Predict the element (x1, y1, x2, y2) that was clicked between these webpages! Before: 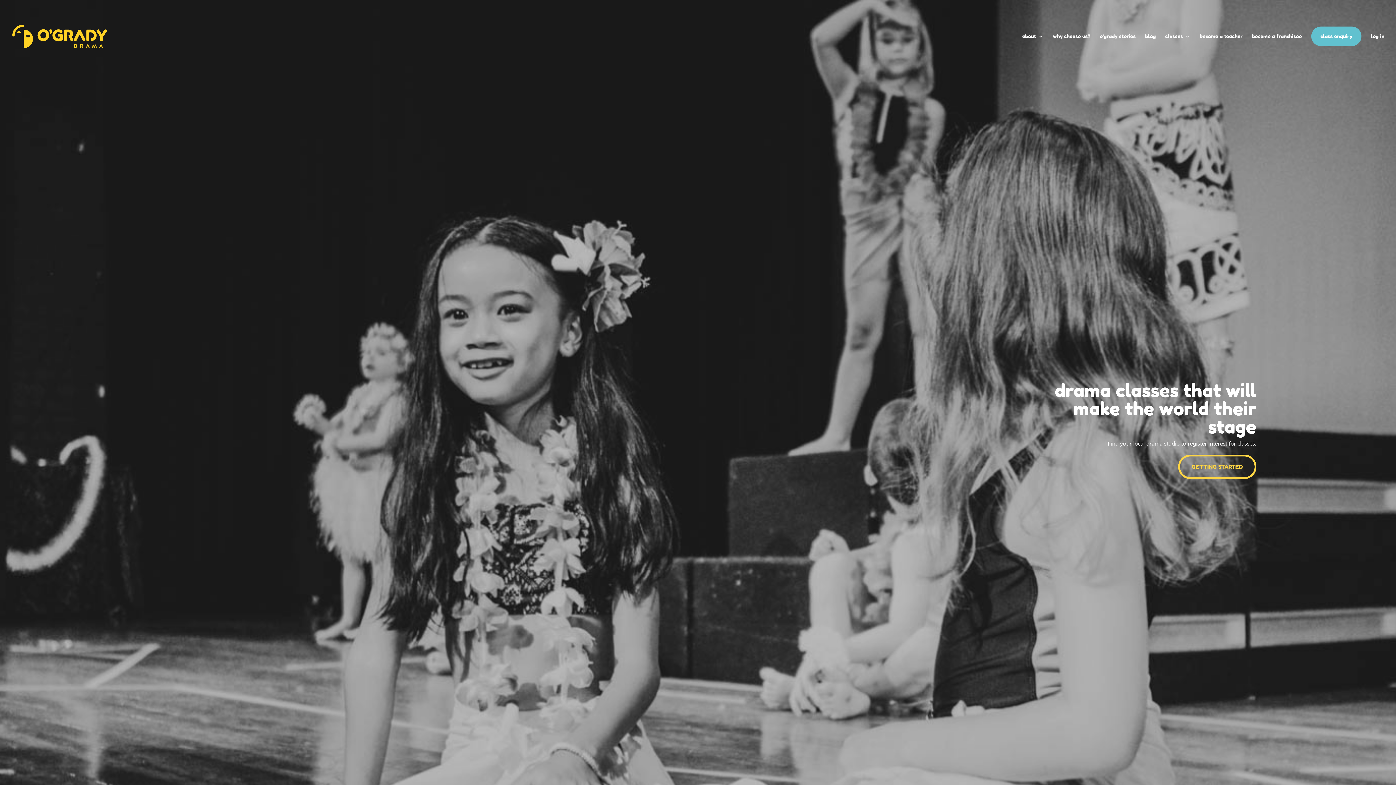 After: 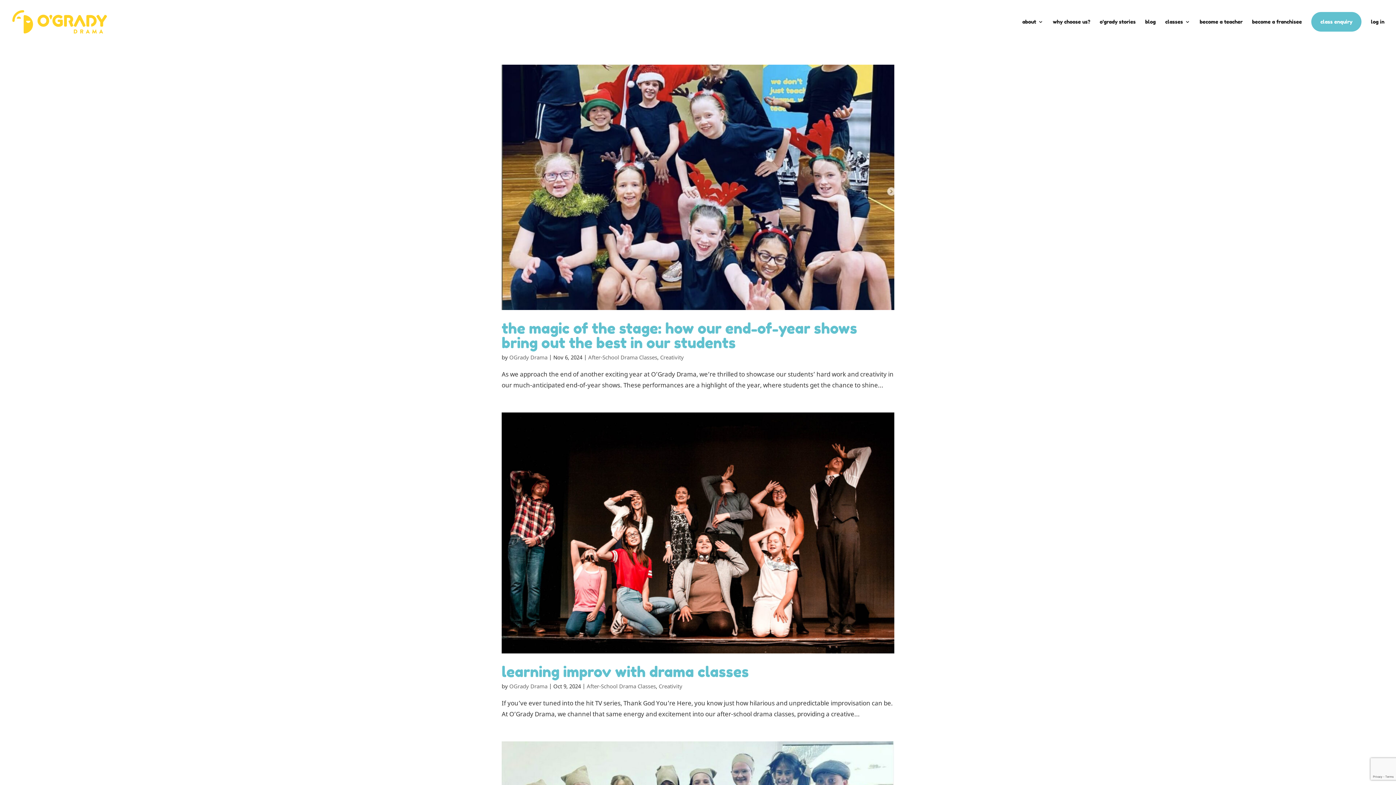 Action: bbox: (1145, 26, 1156, 46) label: blog